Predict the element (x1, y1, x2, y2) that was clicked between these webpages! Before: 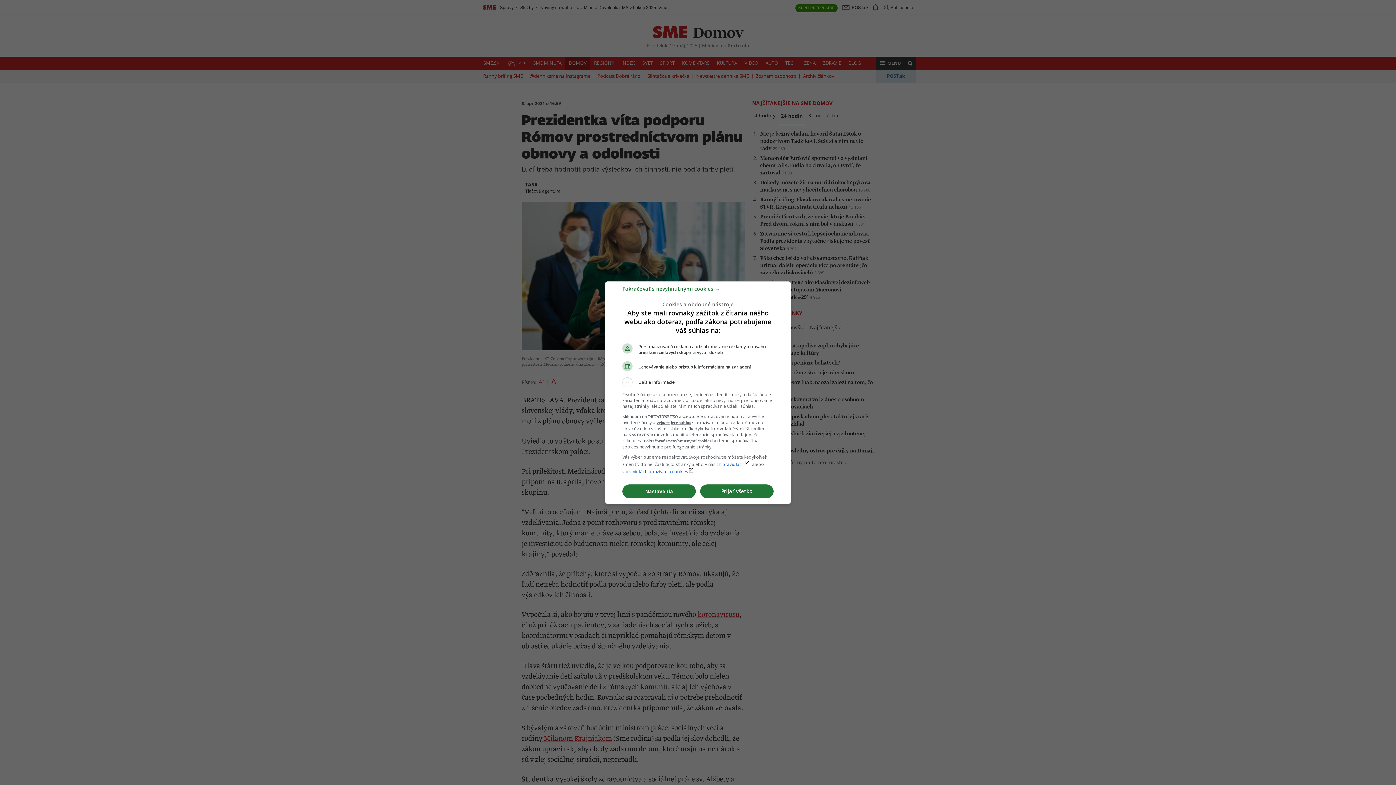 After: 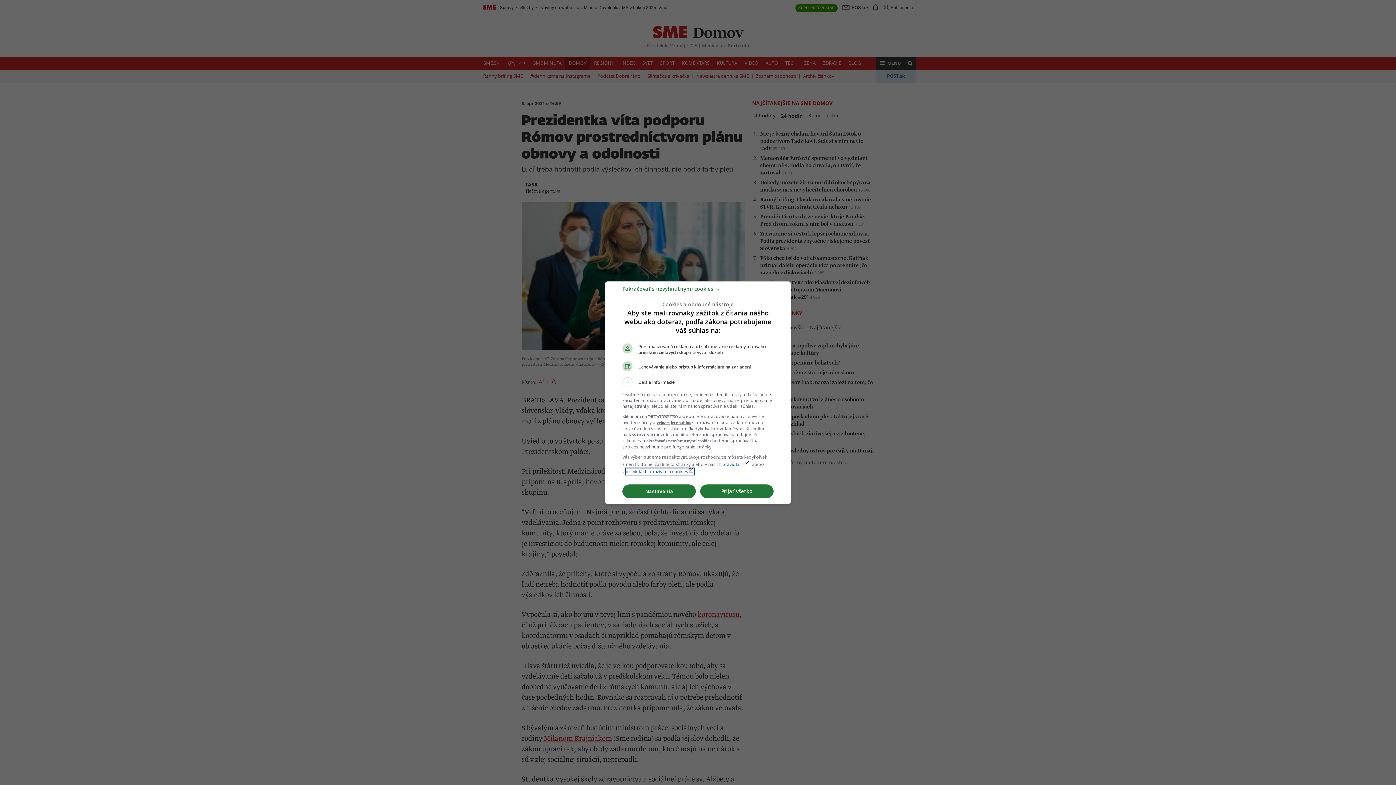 Action: label: pravidlách používania cookieslaunch bbox: (625, 468, 694, 474)